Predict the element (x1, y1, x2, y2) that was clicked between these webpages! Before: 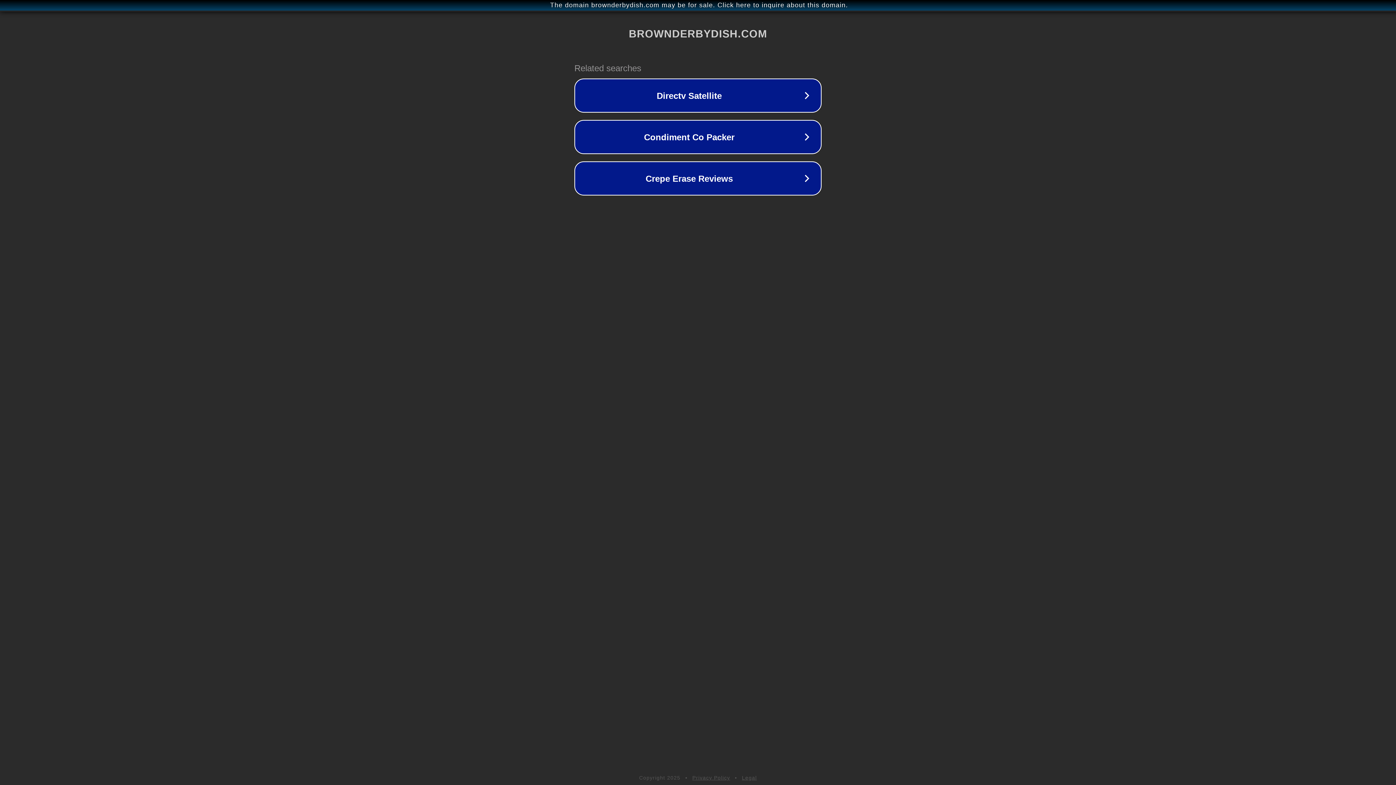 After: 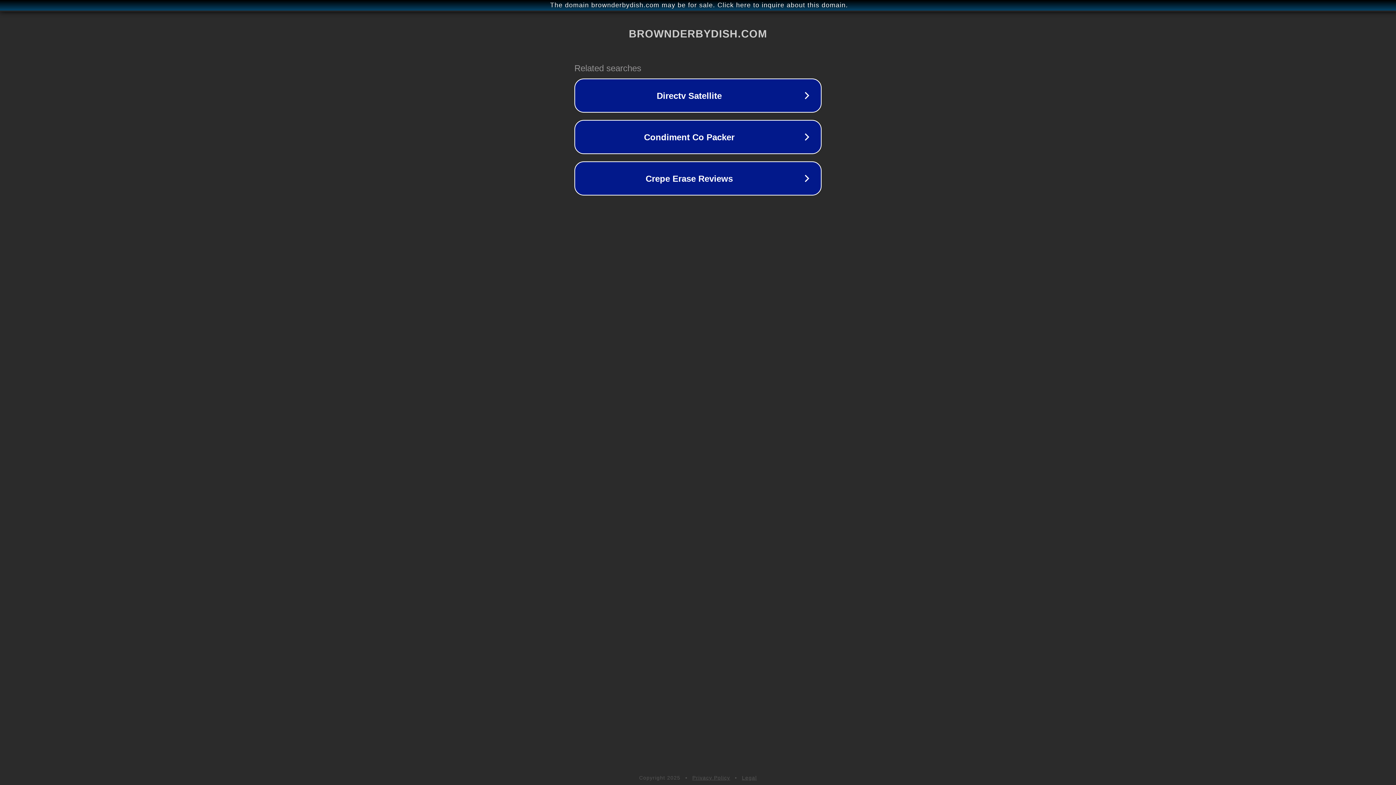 Action: label: Legal bbox: (742, 775, 757, 781)